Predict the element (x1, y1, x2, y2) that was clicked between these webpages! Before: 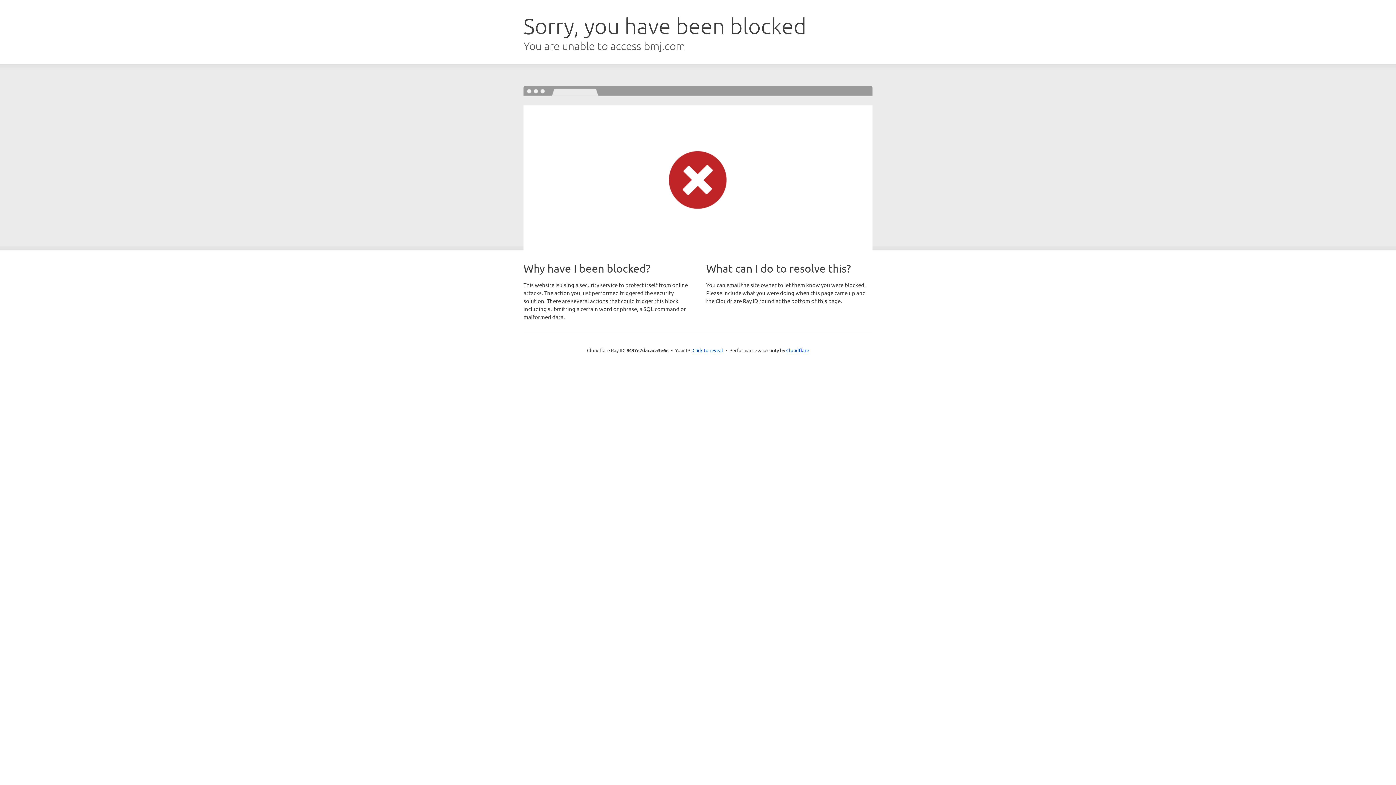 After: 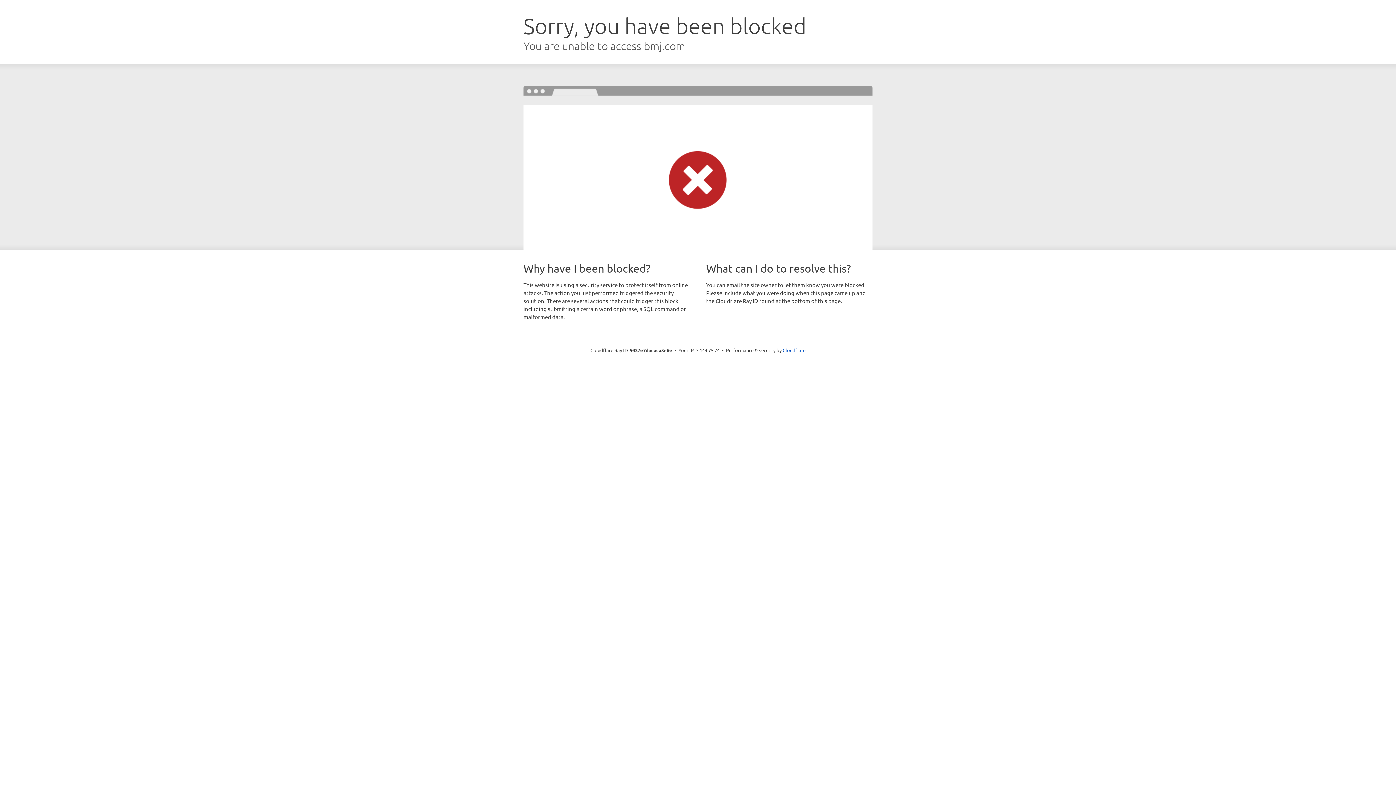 Action: label: Click to reveal bbox: (692, 346, 723, 353)